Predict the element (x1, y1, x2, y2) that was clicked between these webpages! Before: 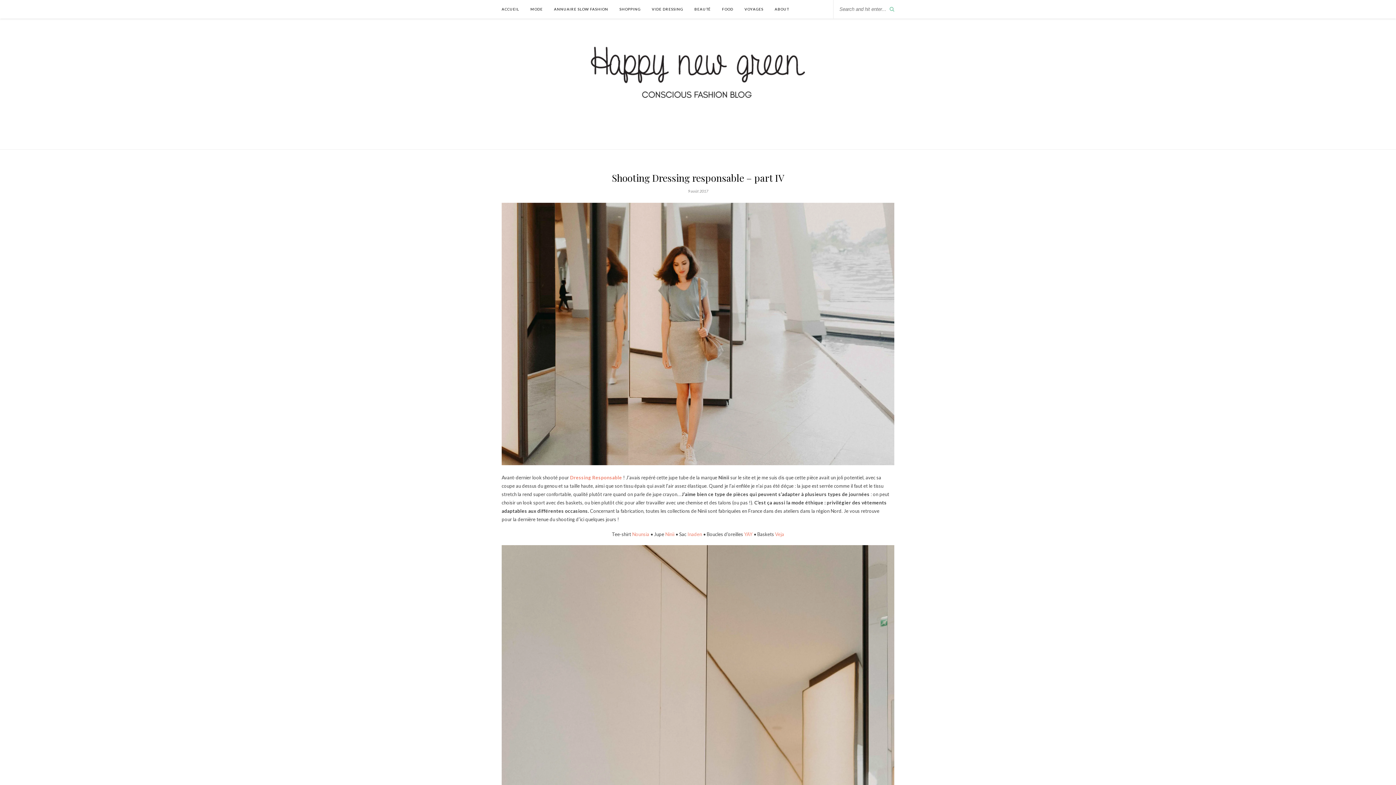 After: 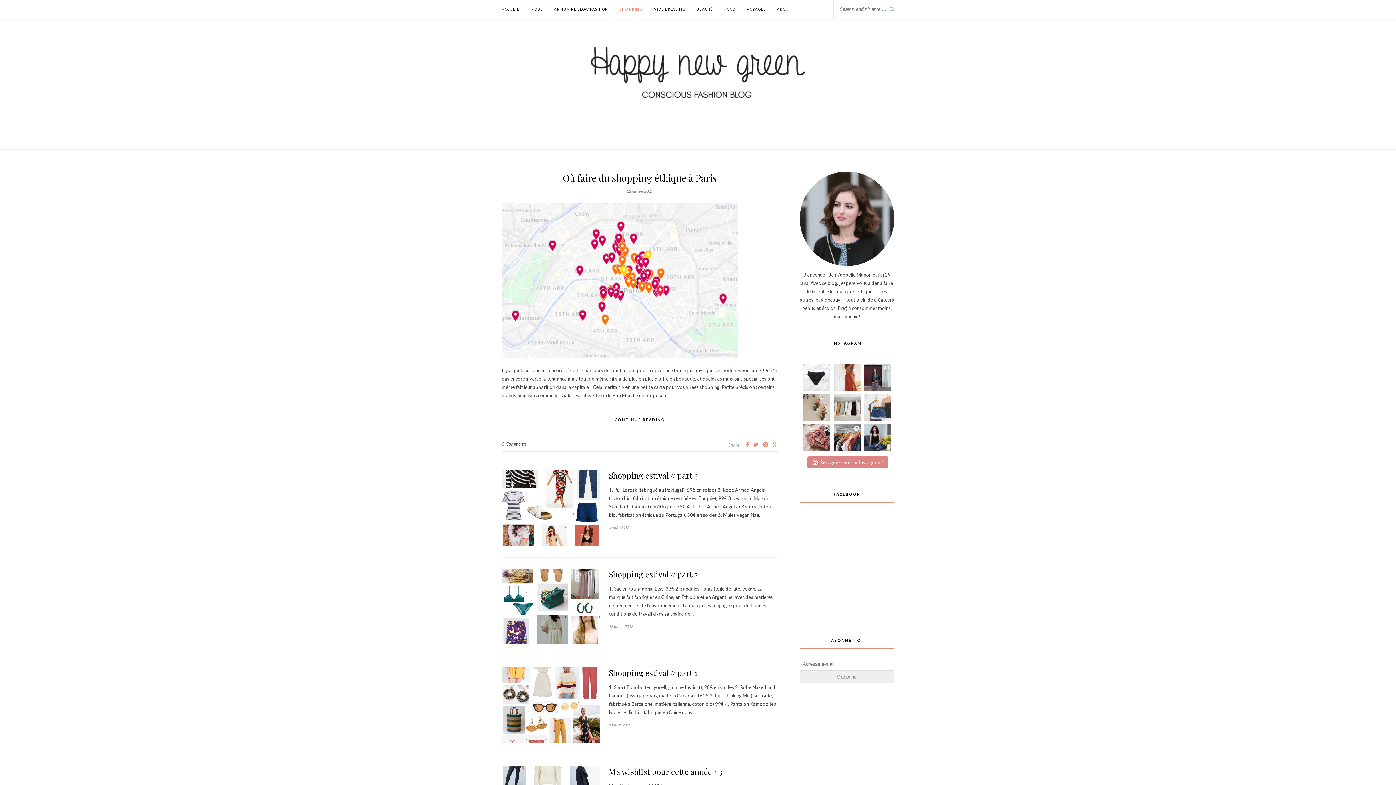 Action: bbox: (619, 0, 640, 18) label: SHOPPING